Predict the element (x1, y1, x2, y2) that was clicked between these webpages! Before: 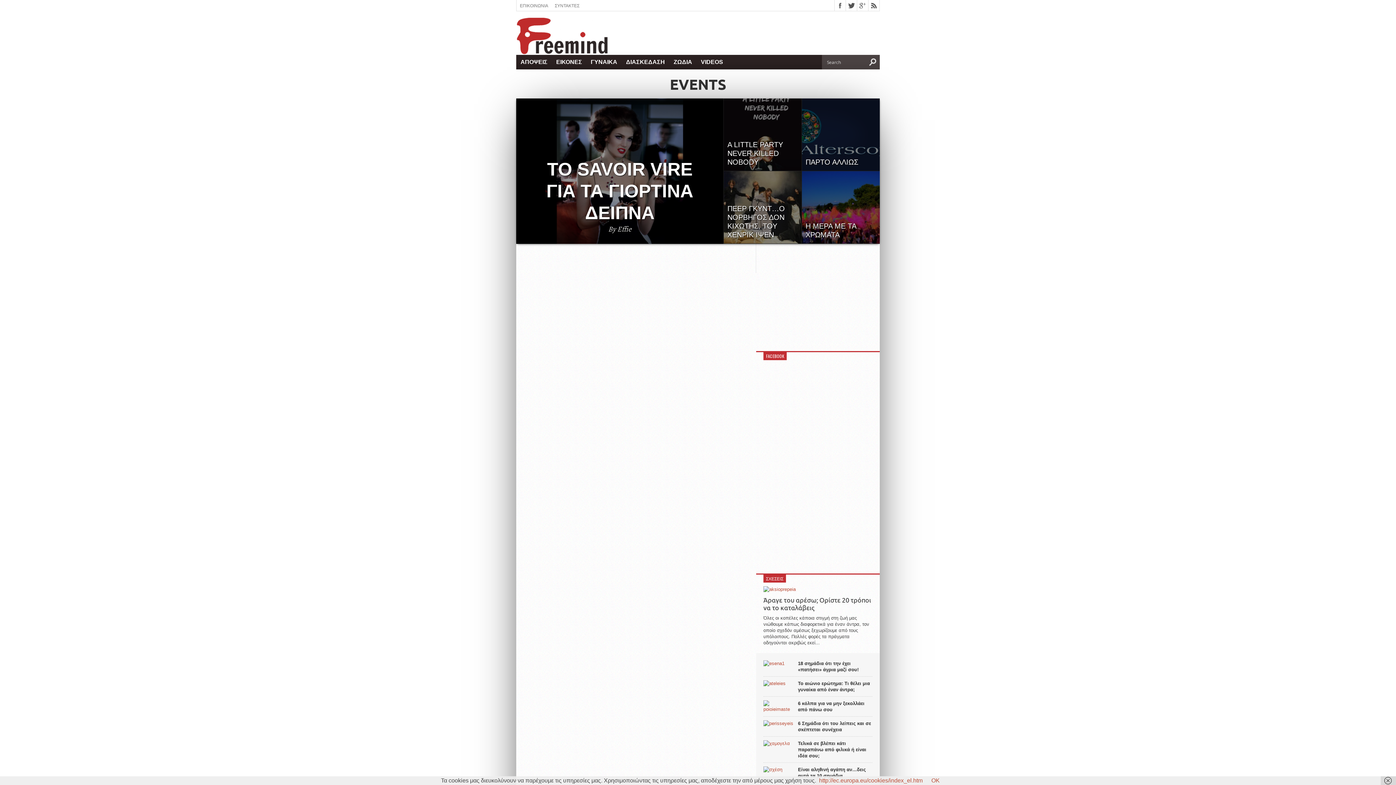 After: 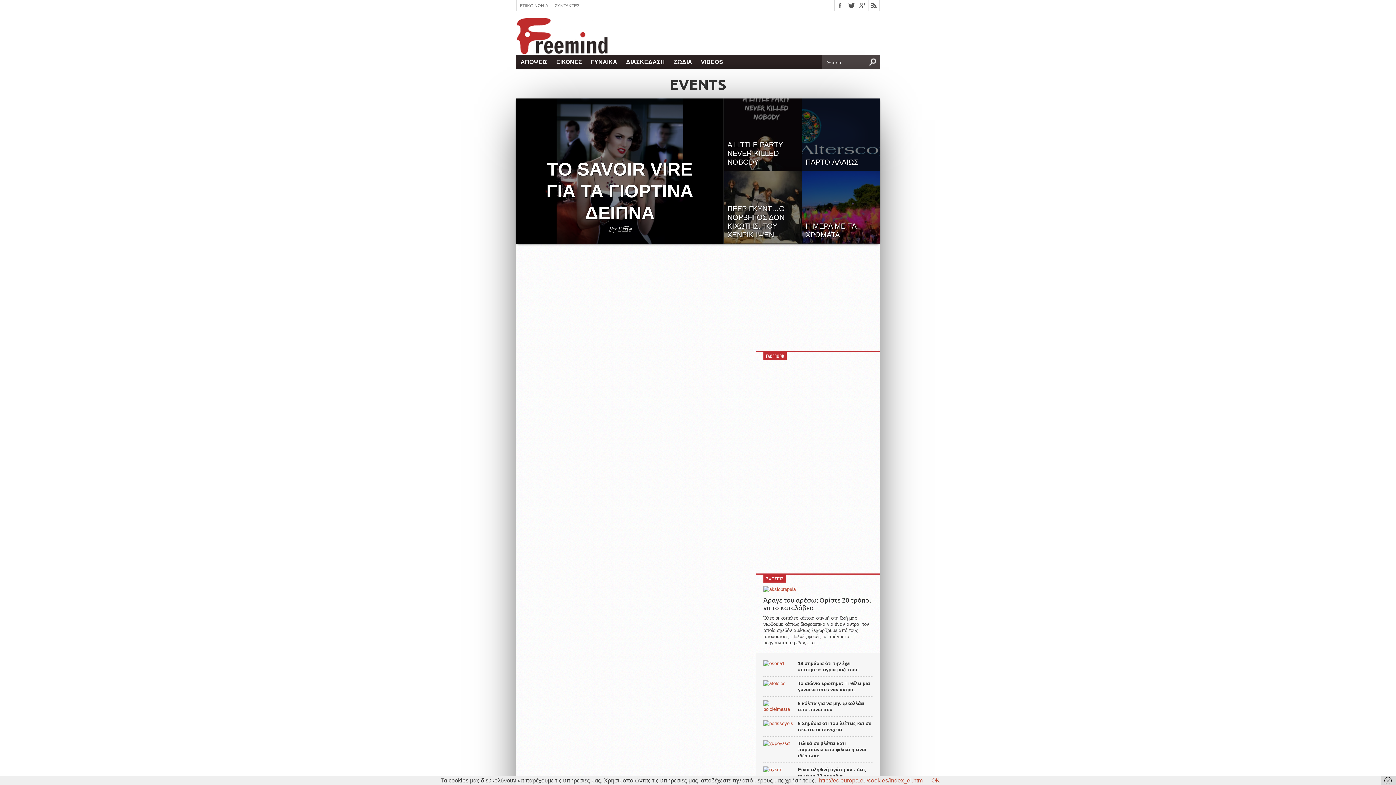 Action: label: http://ec.europa.eu/cookies/index_el.htm bbox: (819, 777, 922, 784)